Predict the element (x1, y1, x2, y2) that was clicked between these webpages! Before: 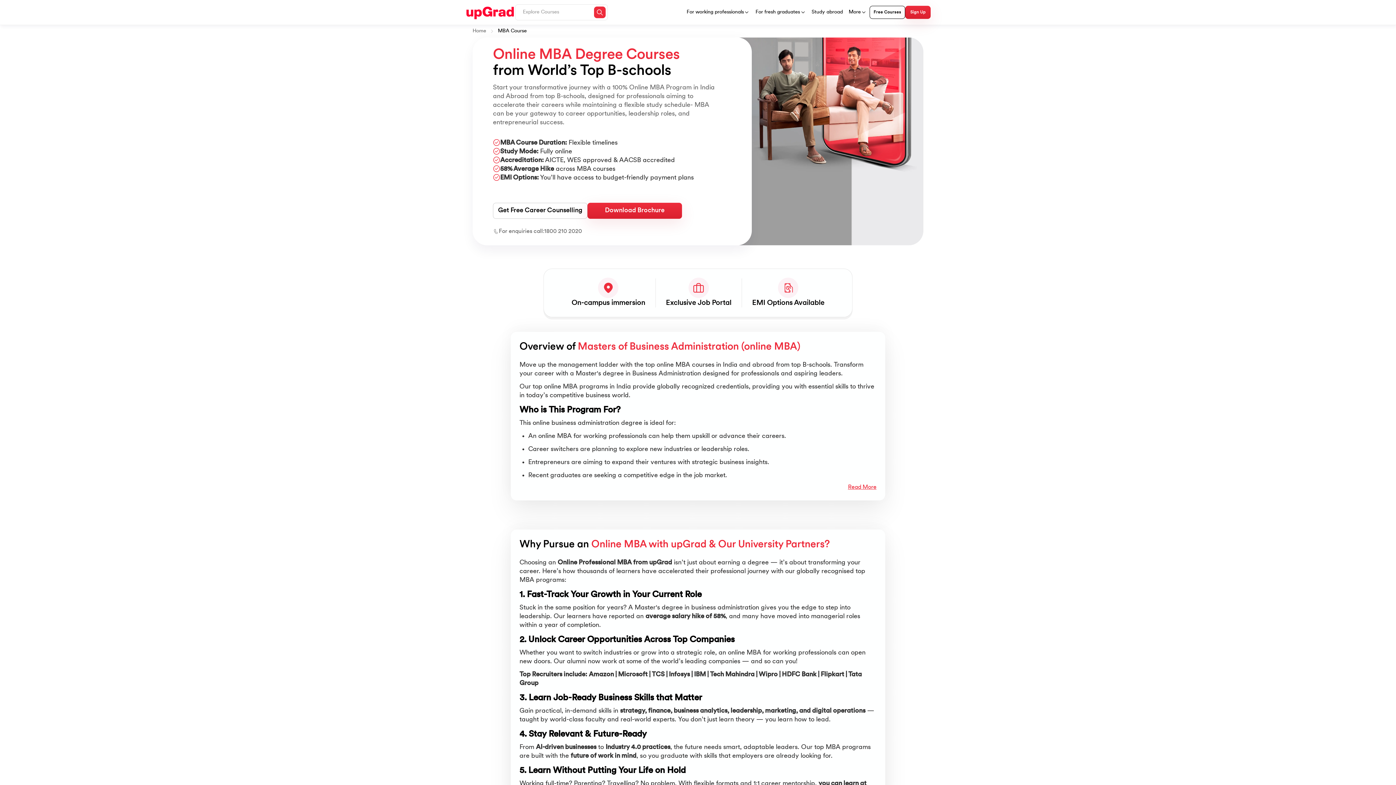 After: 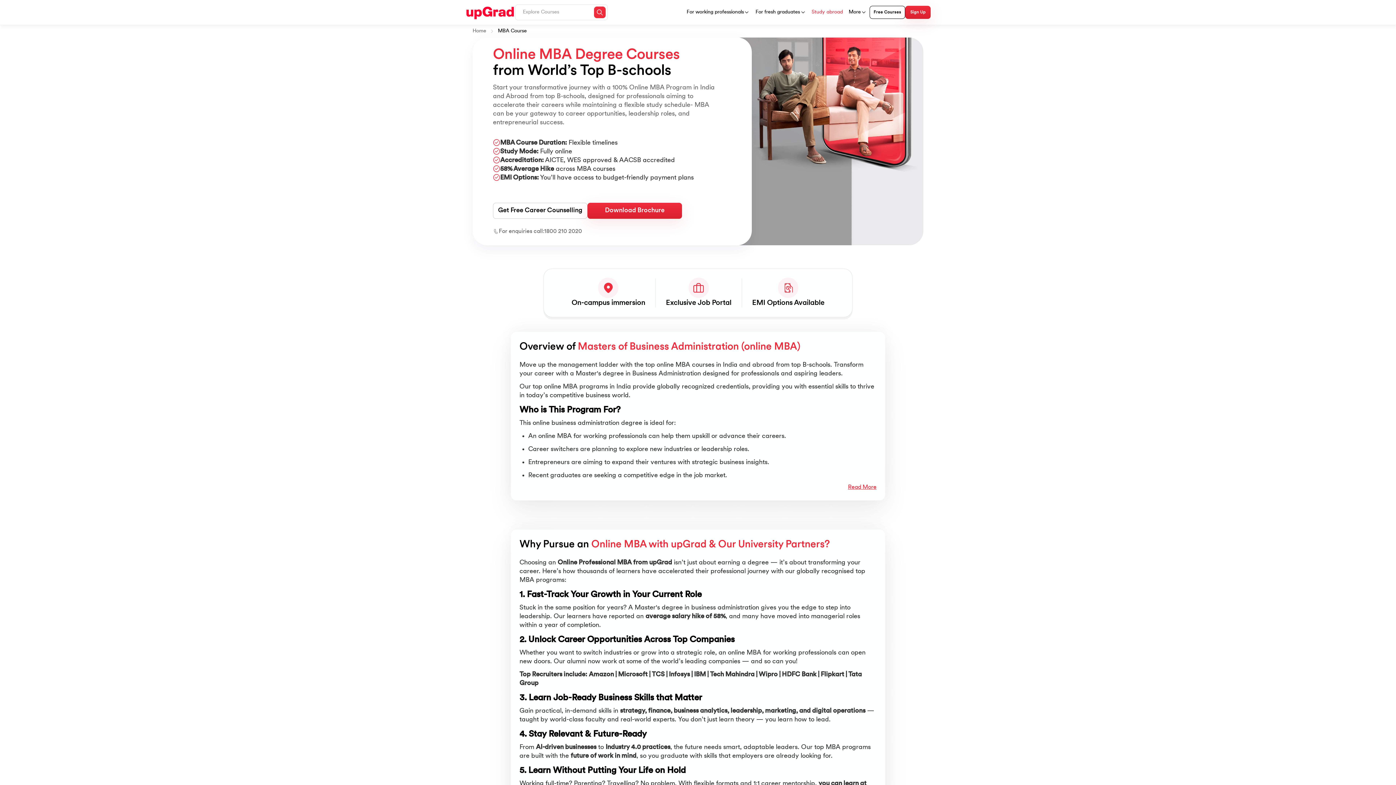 Action: label: Study abroad bbox: (811, 9, 843, 15)